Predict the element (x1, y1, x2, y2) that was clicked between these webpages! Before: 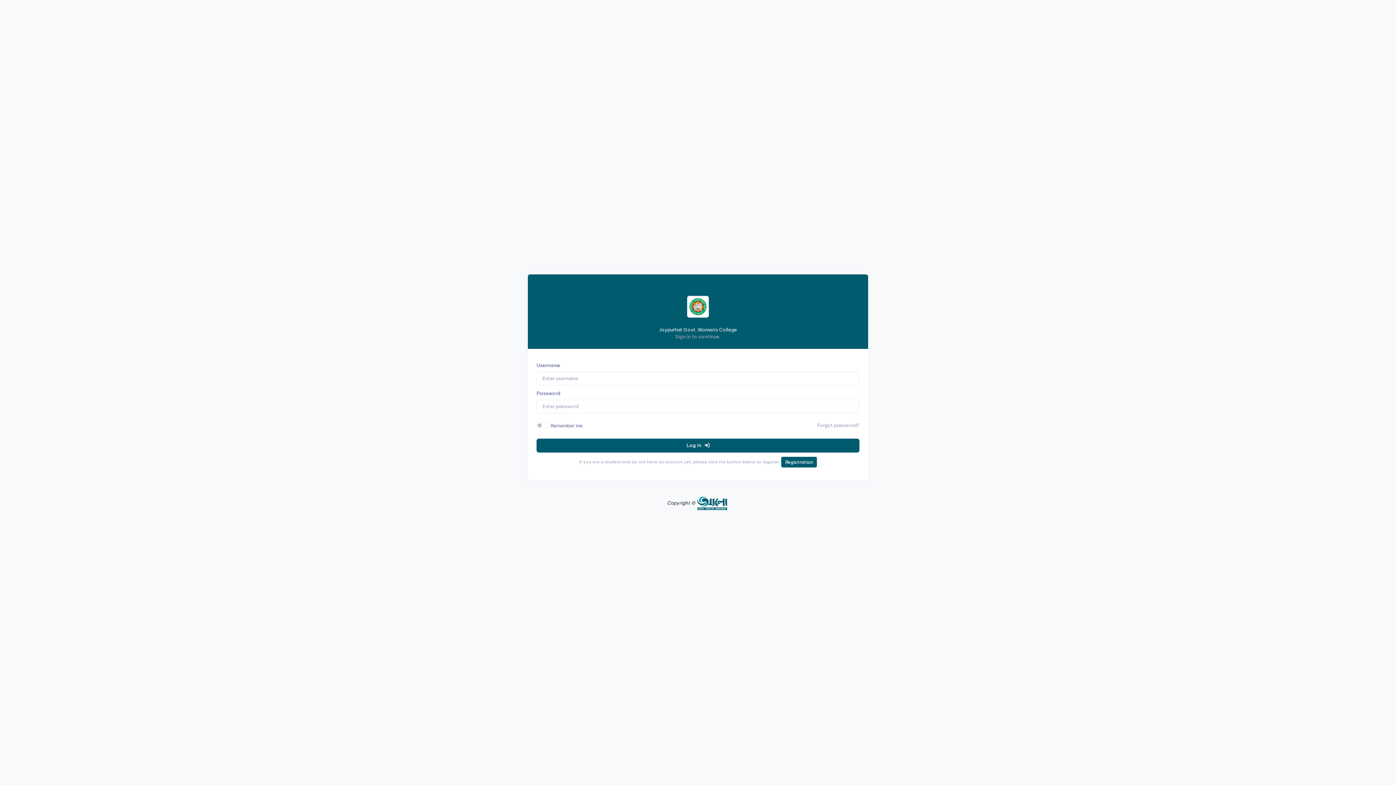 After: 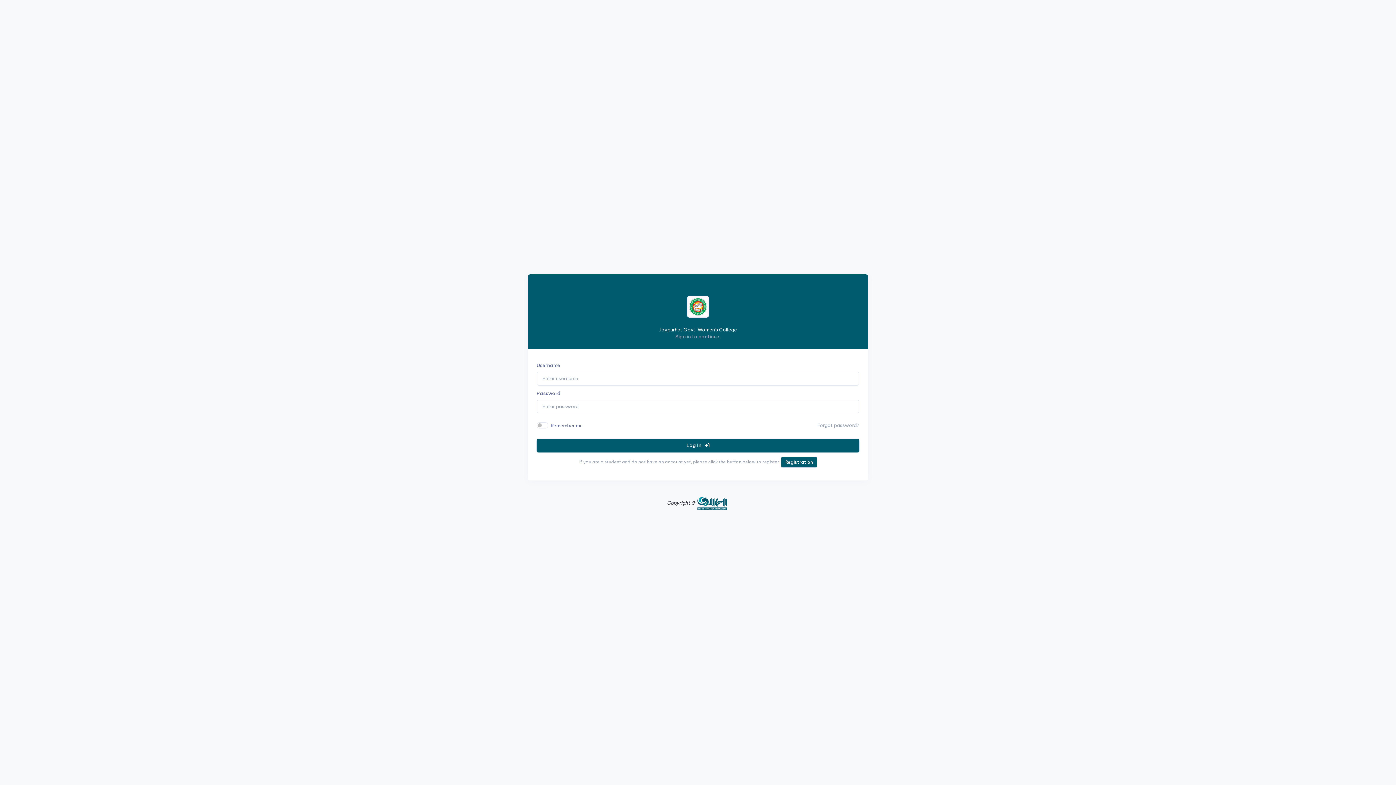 Action: bbox: (536, 438, 859, 452) label: Log In 